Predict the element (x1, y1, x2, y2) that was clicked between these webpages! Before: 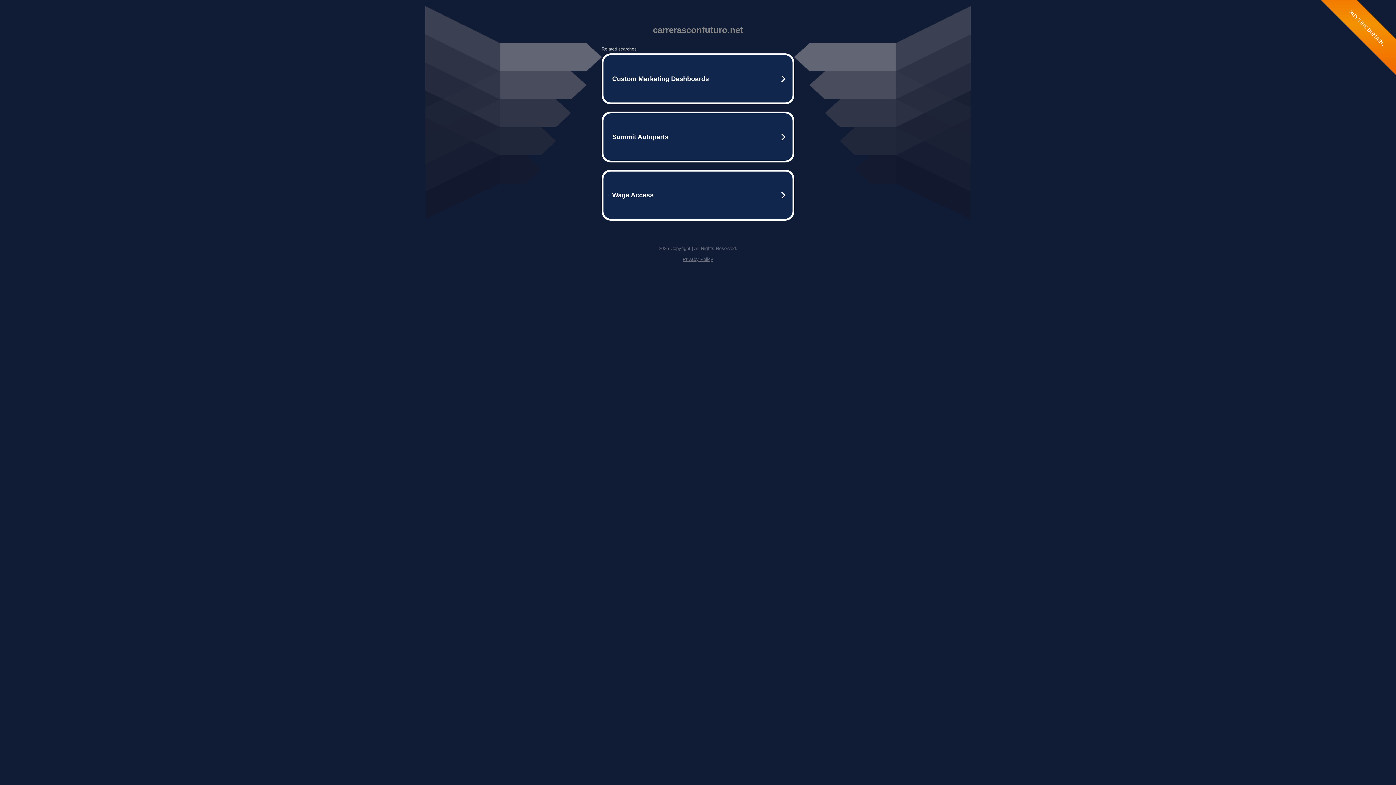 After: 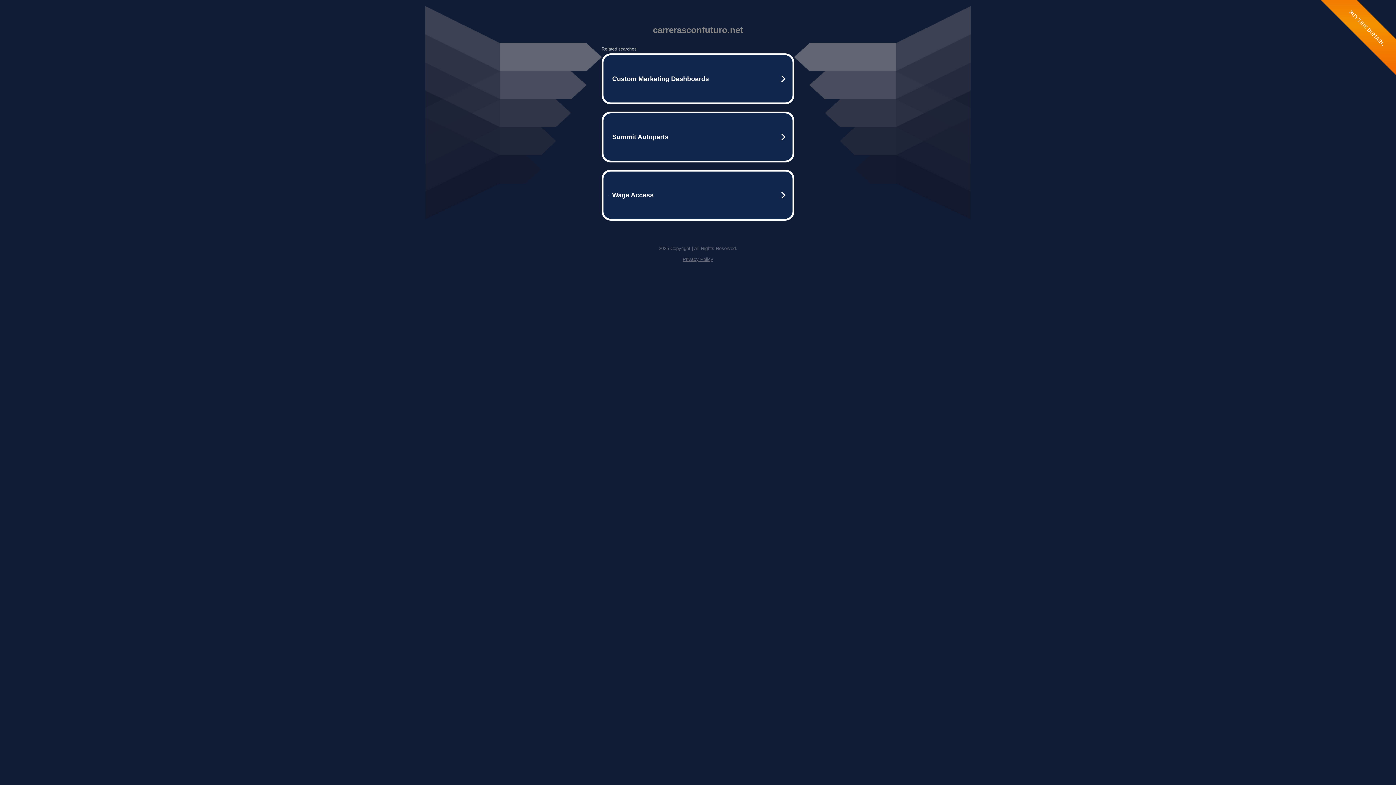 Action: label: Privacy Policy bbox: (682, 246, 713, 252)